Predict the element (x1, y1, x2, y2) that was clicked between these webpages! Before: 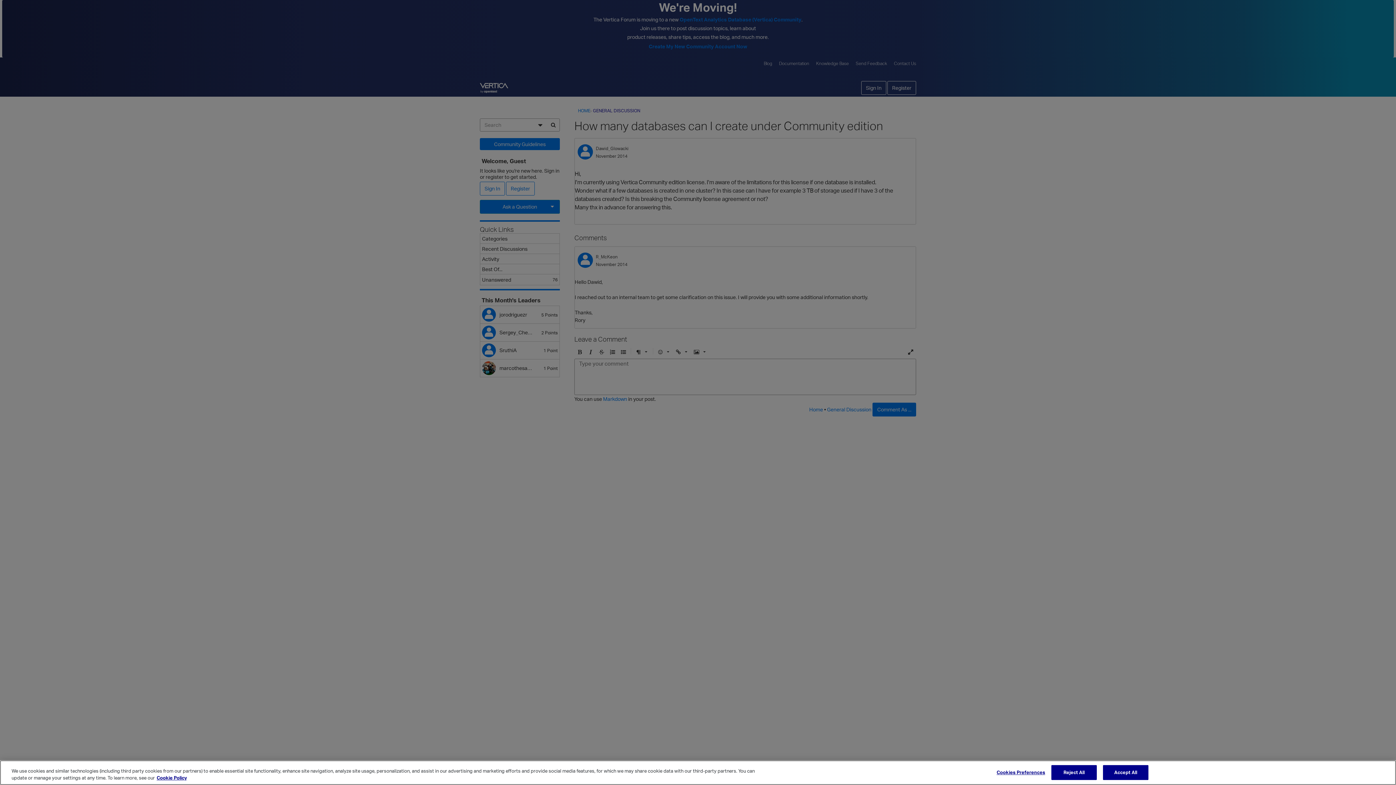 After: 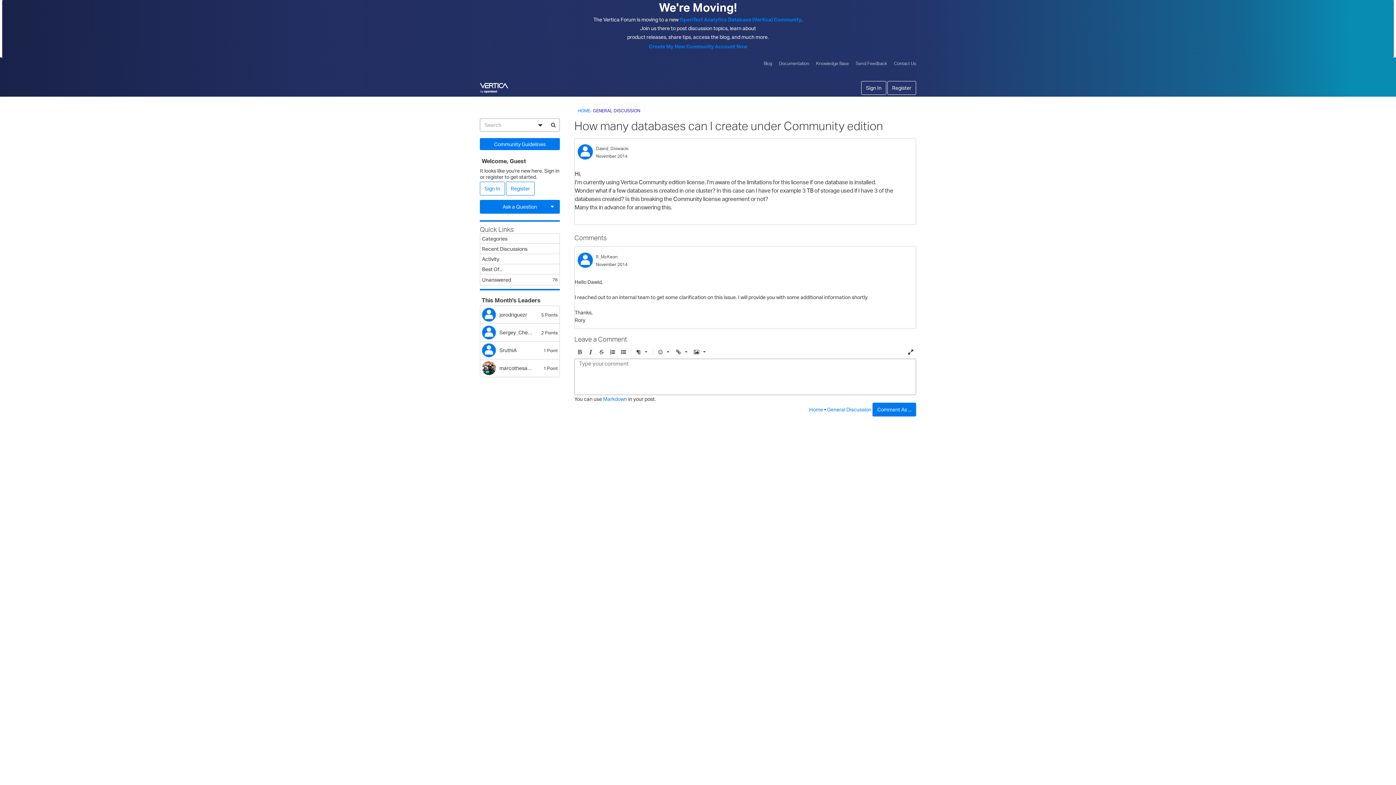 Action: label: Accept All bbox: (1103, 765, 1148, 780)